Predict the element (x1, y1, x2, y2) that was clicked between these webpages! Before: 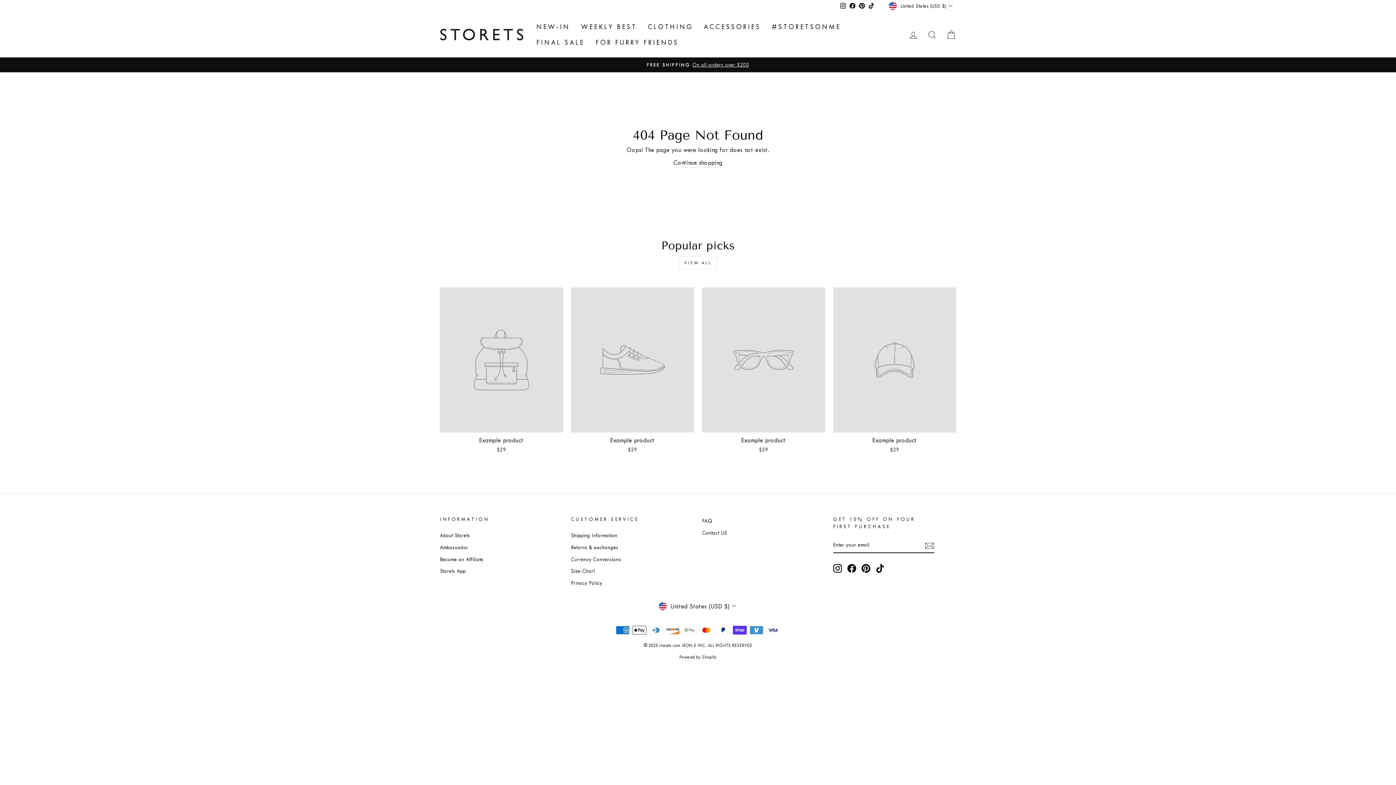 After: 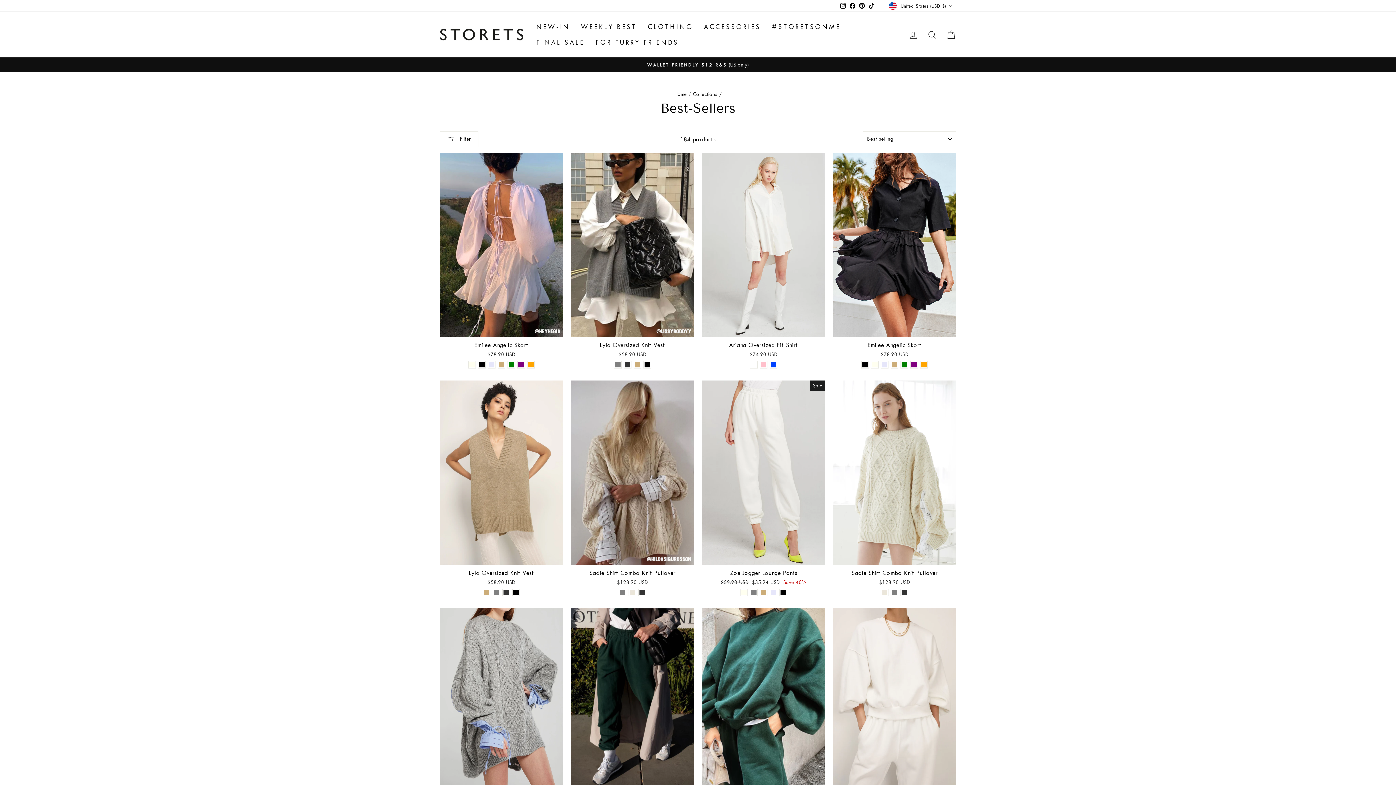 Action: bbox: (575, 19, 642, 34) label: WEEKLY BEST